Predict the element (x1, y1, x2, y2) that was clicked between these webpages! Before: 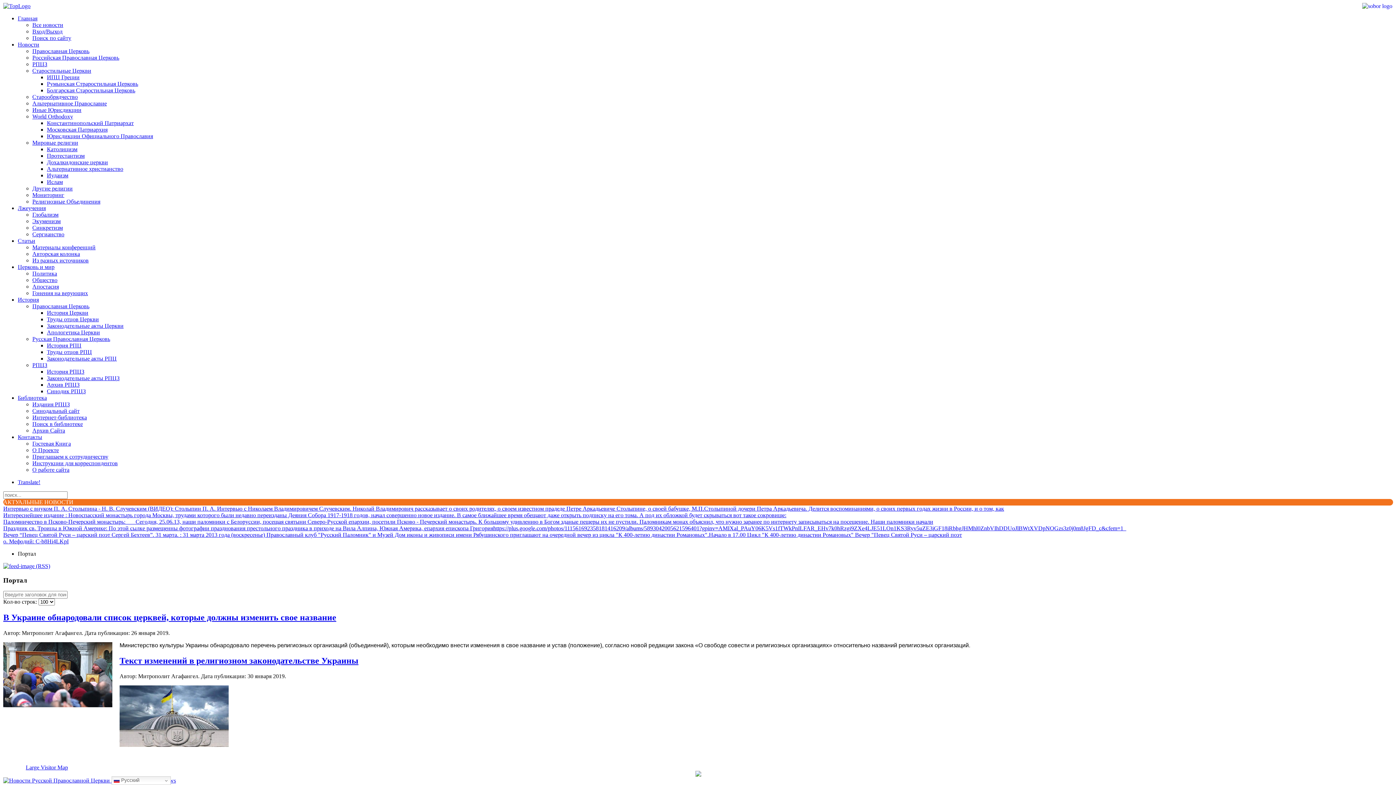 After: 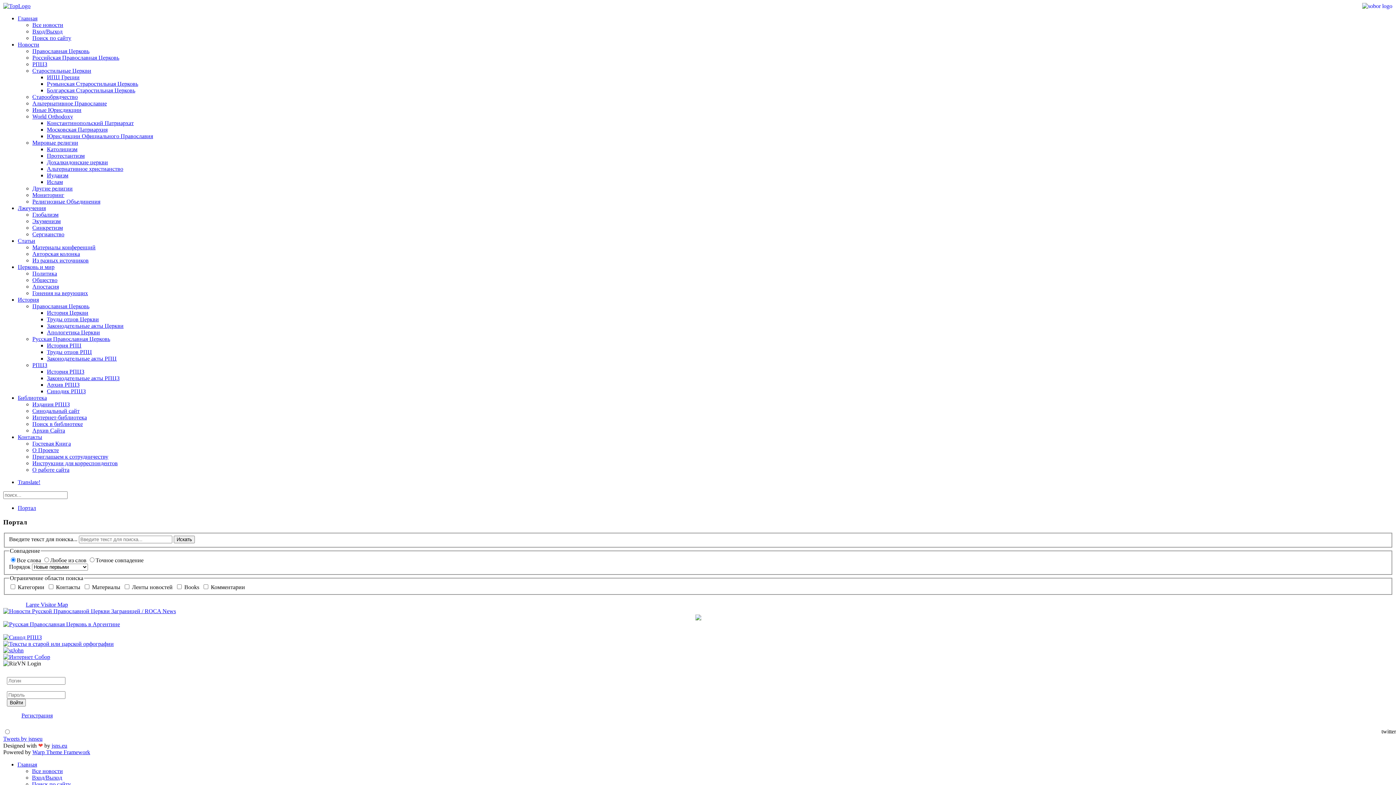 Action: label: Поиск по сайту bbox: (32, 34, 71, 41)